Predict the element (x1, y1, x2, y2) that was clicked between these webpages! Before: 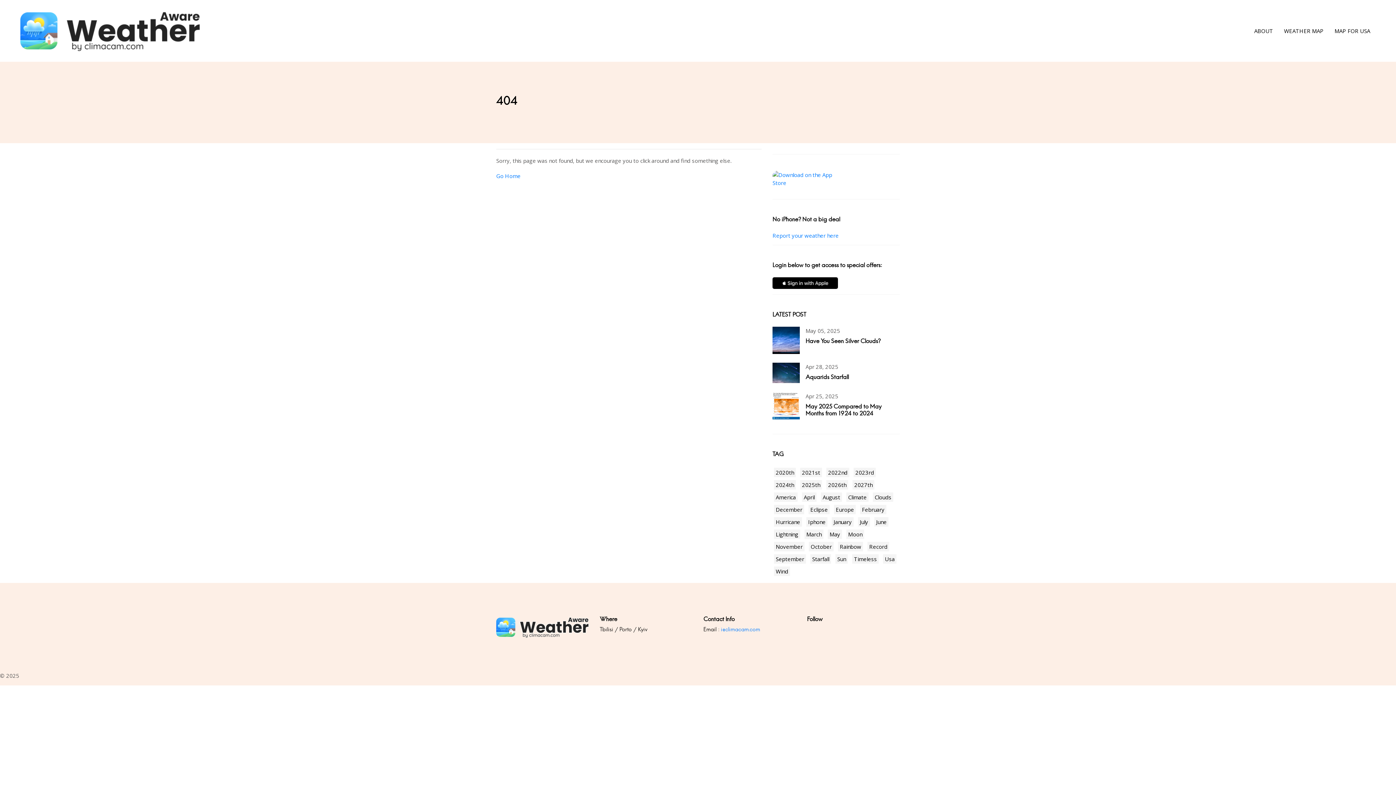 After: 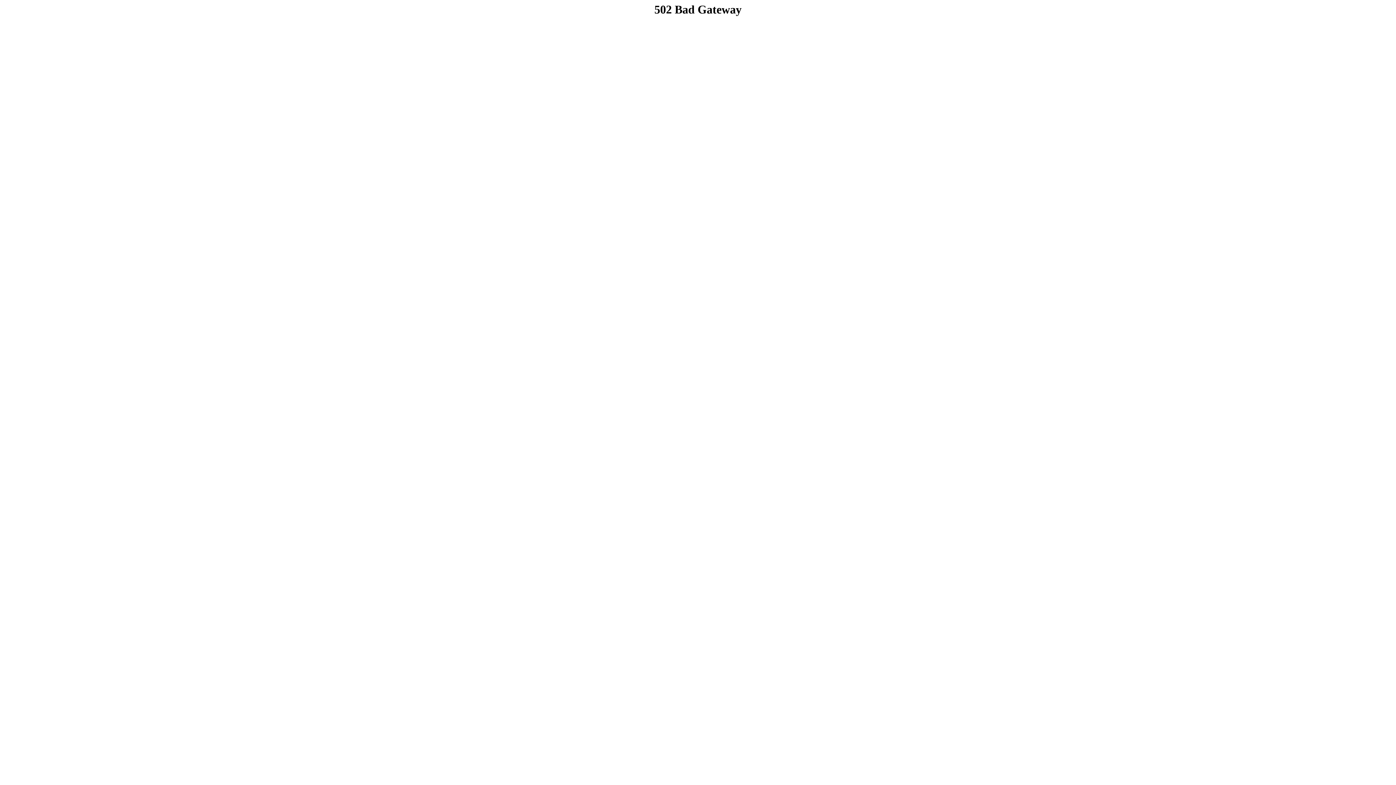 Action: bbox: (810, 554, 831, 564) label: Starfall